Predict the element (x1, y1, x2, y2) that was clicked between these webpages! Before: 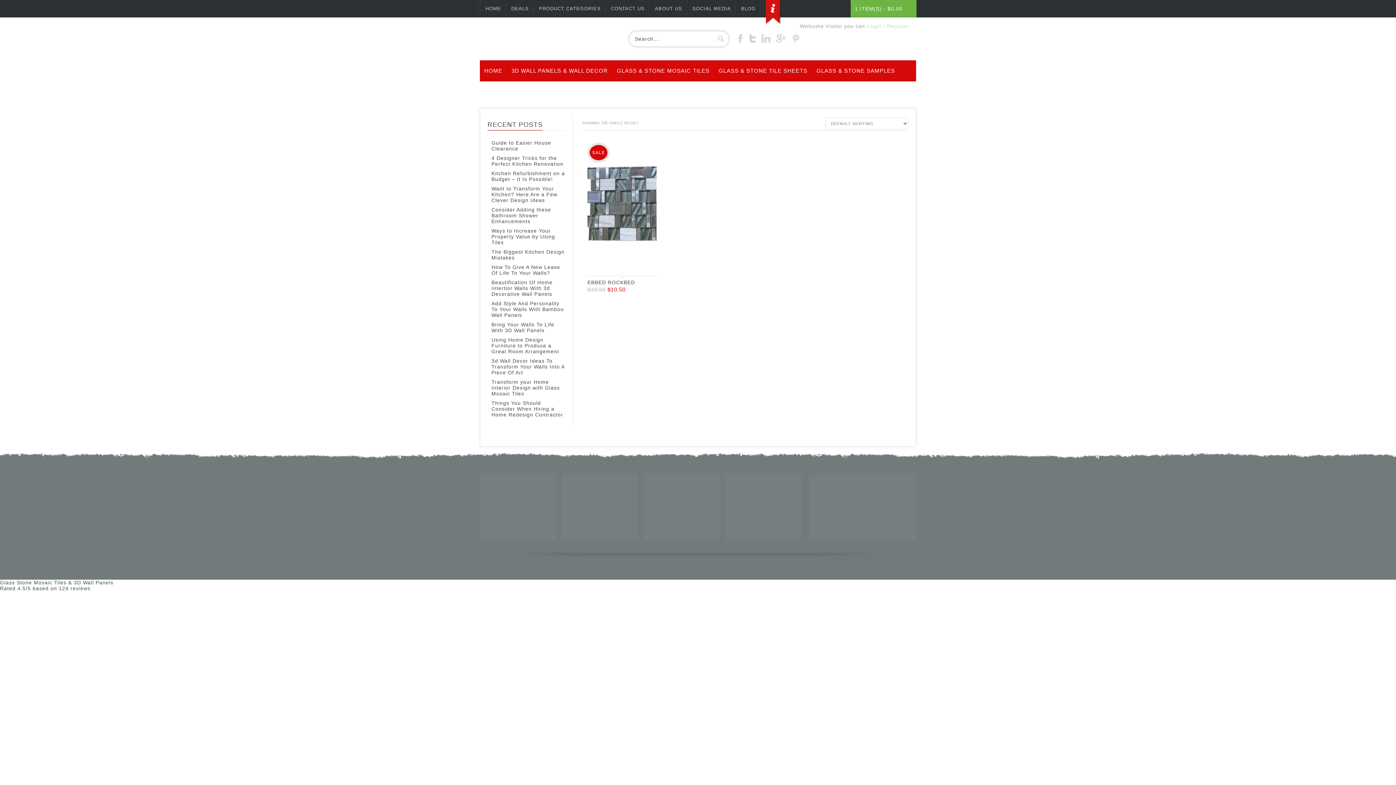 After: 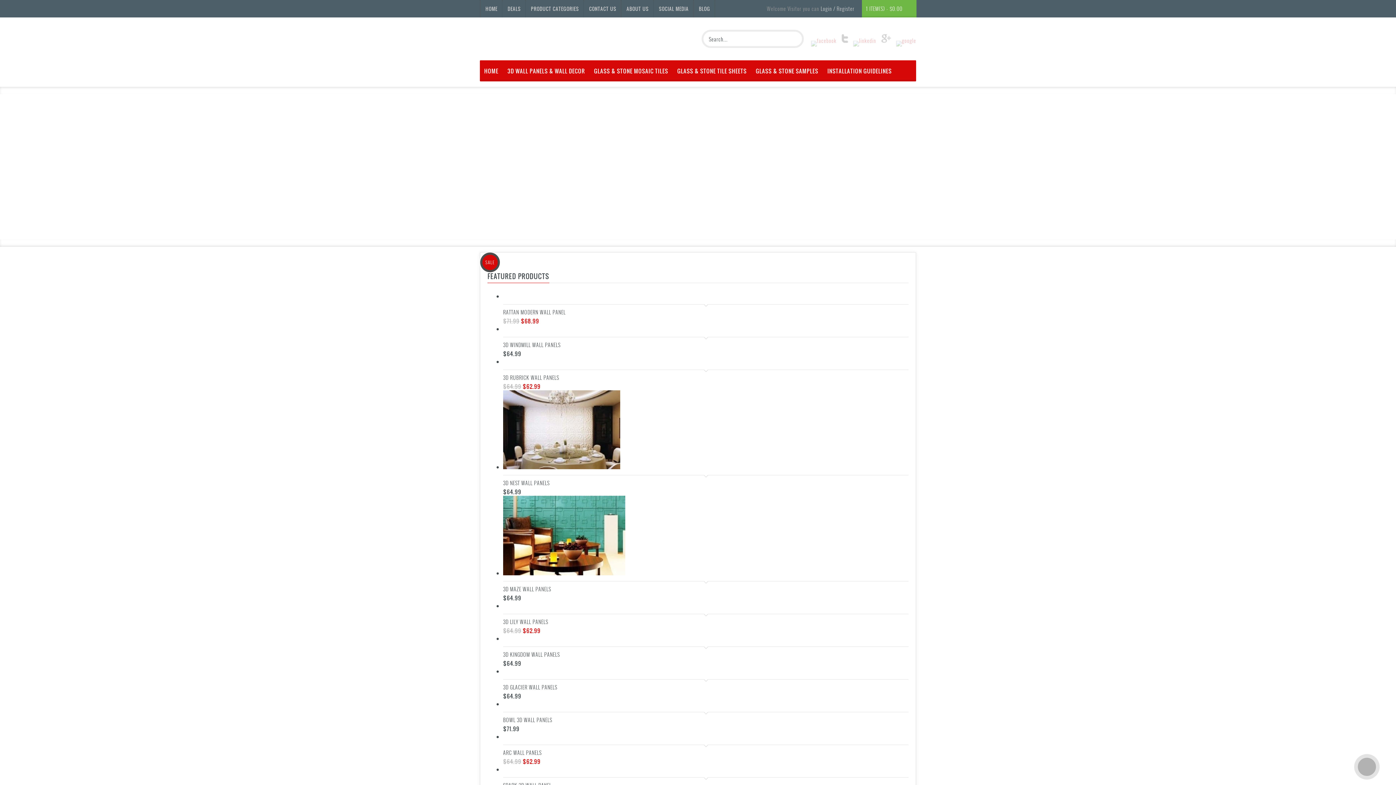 Action: bbox: (620, 564, 709, 569) label: Glass Stone Blend Mosaic Tile Sheets